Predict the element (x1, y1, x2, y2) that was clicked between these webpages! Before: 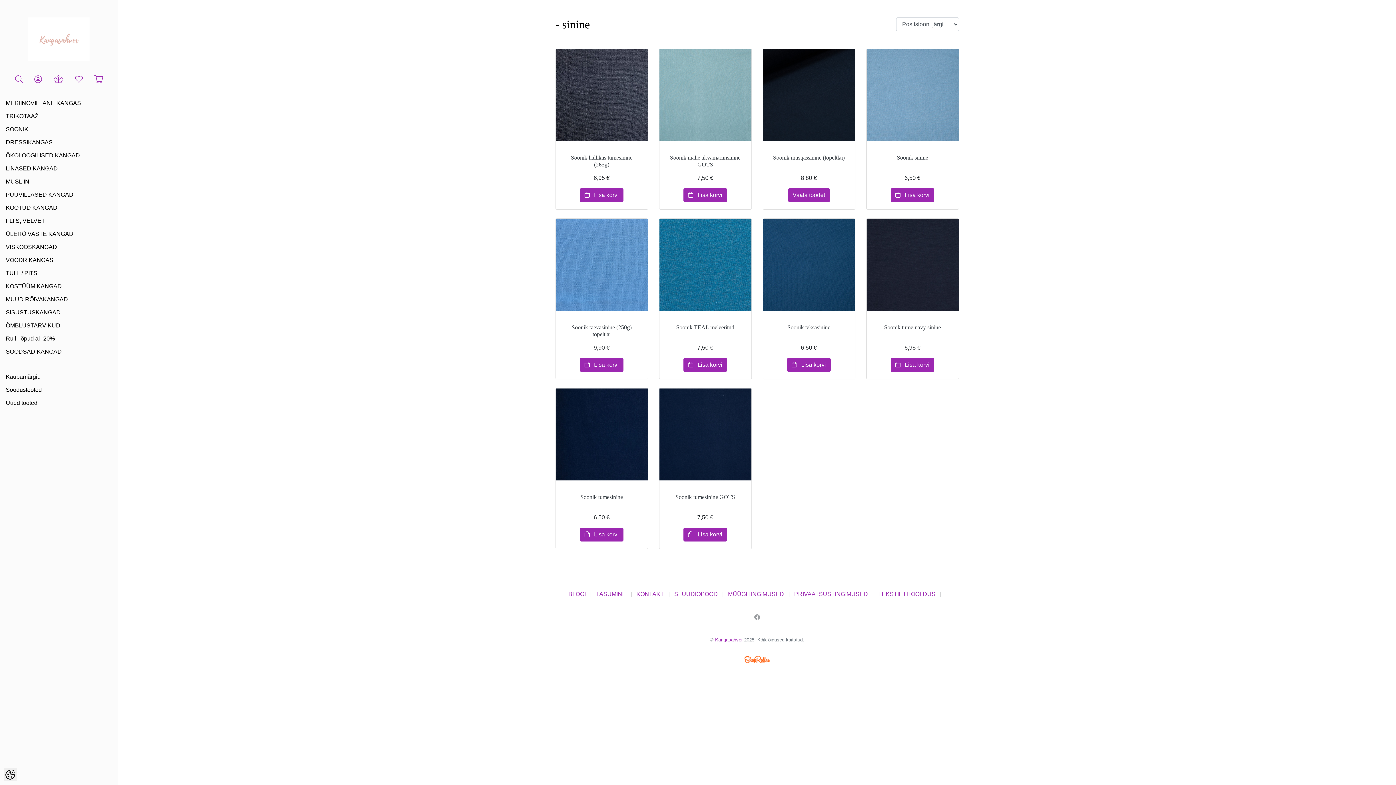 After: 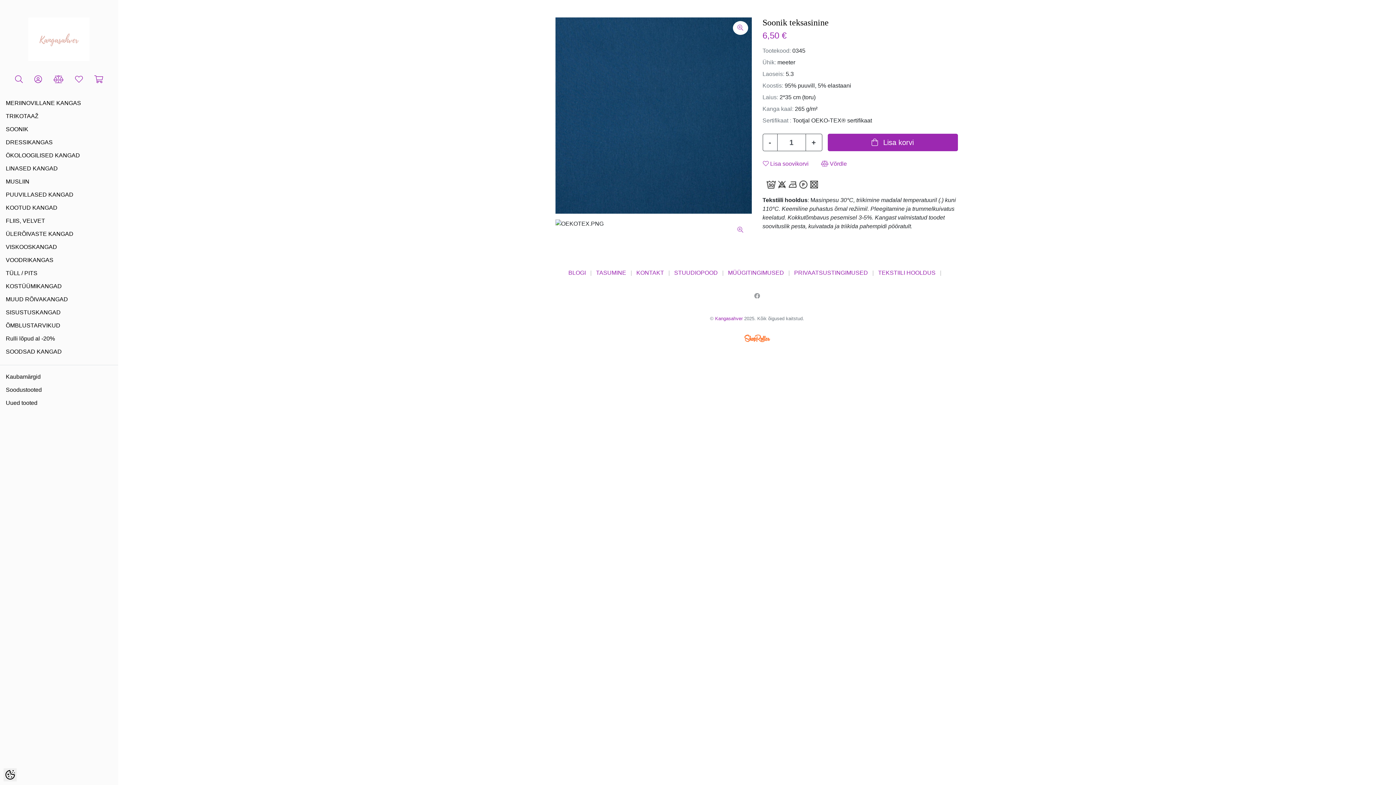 Action: bbox: (763, 218, 855, 310)